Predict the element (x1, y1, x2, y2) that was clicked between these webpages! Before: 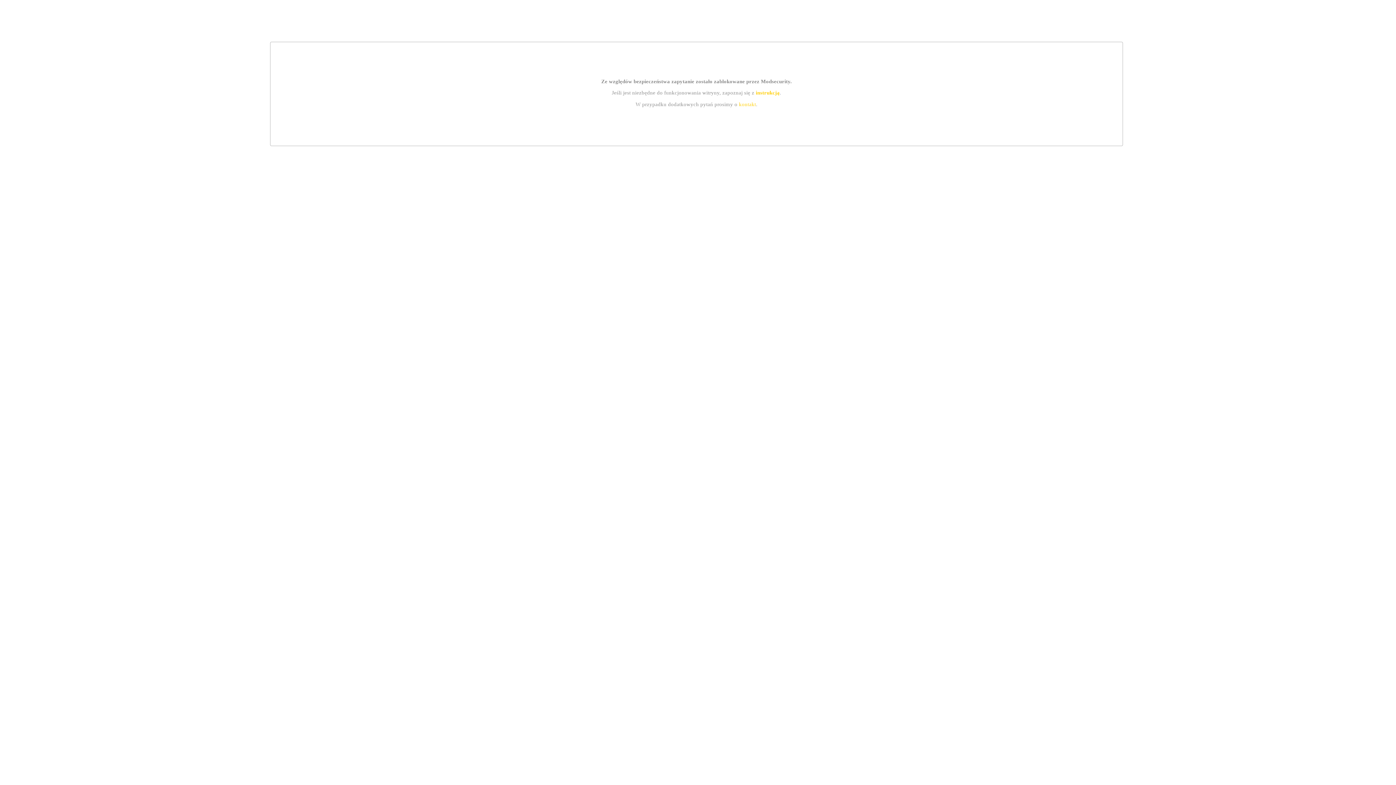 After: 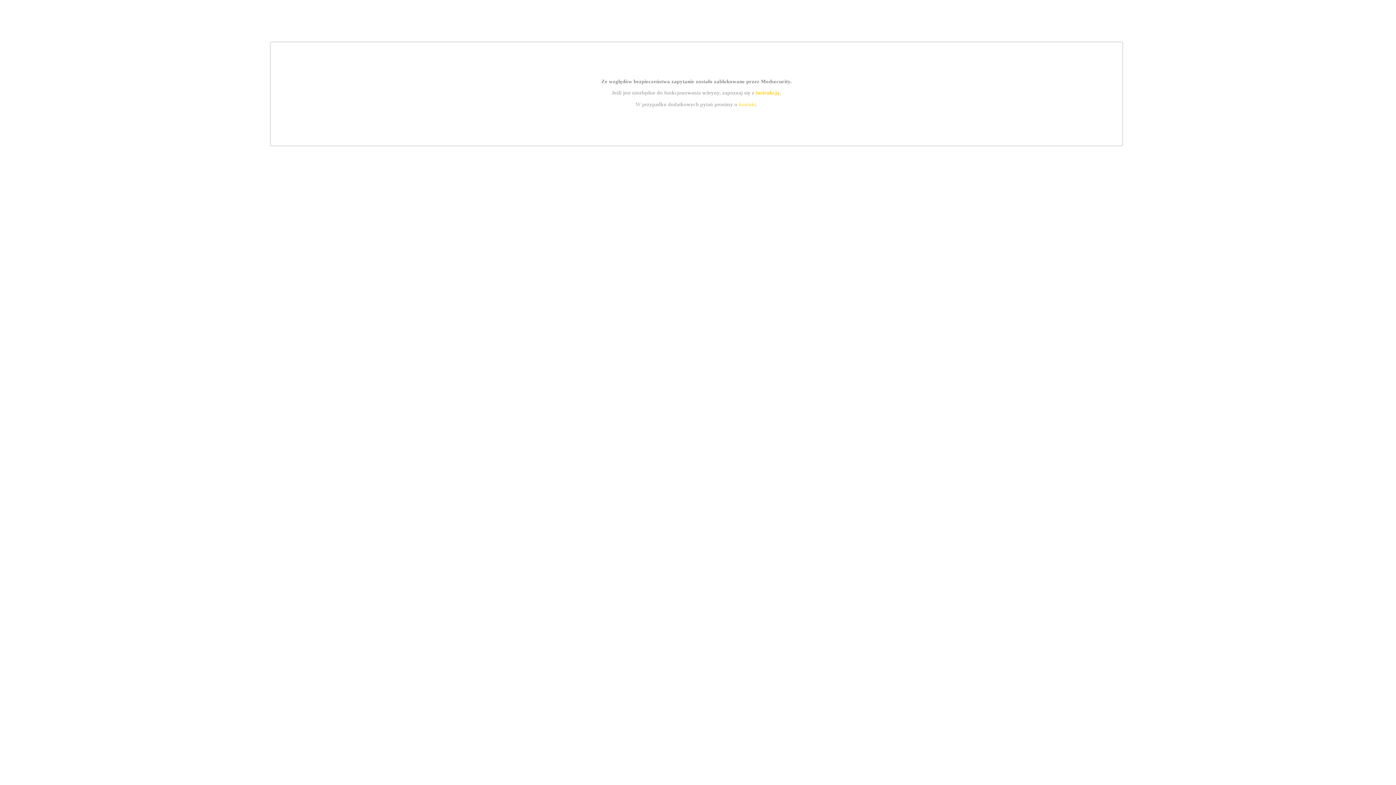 Action: label: kontakt bbox: (739, 101, 756, 107)